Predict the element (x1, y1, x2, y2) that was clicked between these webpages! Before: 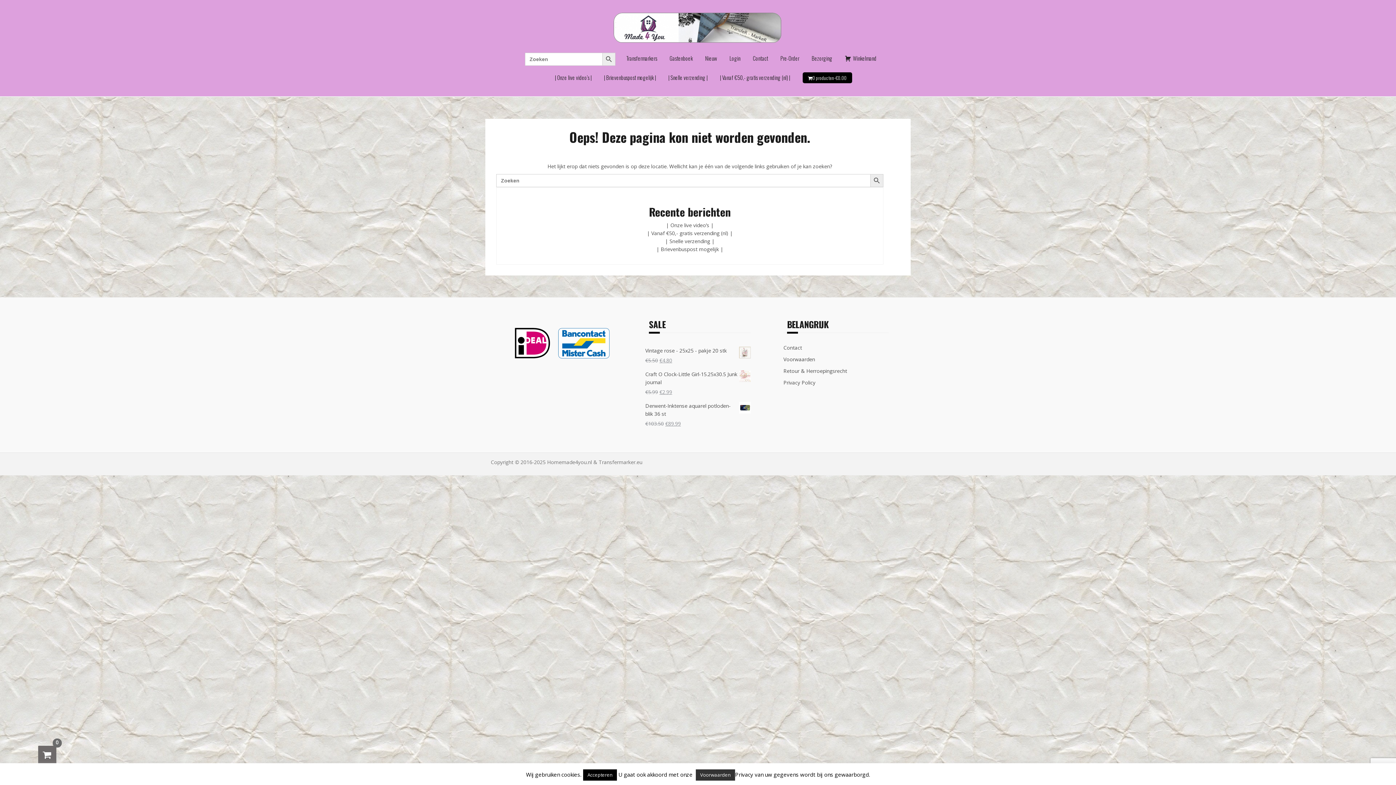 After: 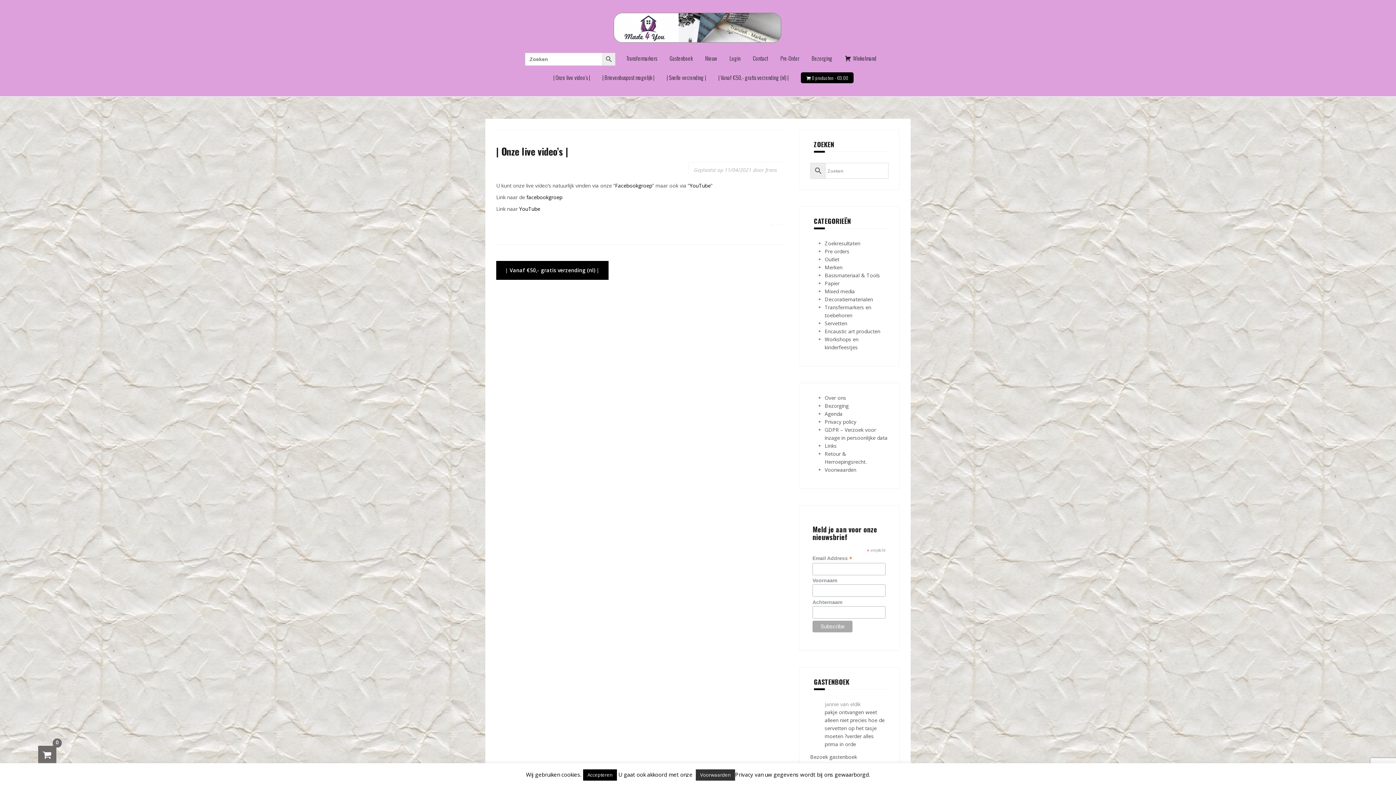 Action: bbox: (555, 73, 591, 81) label: | Onze live video’s |